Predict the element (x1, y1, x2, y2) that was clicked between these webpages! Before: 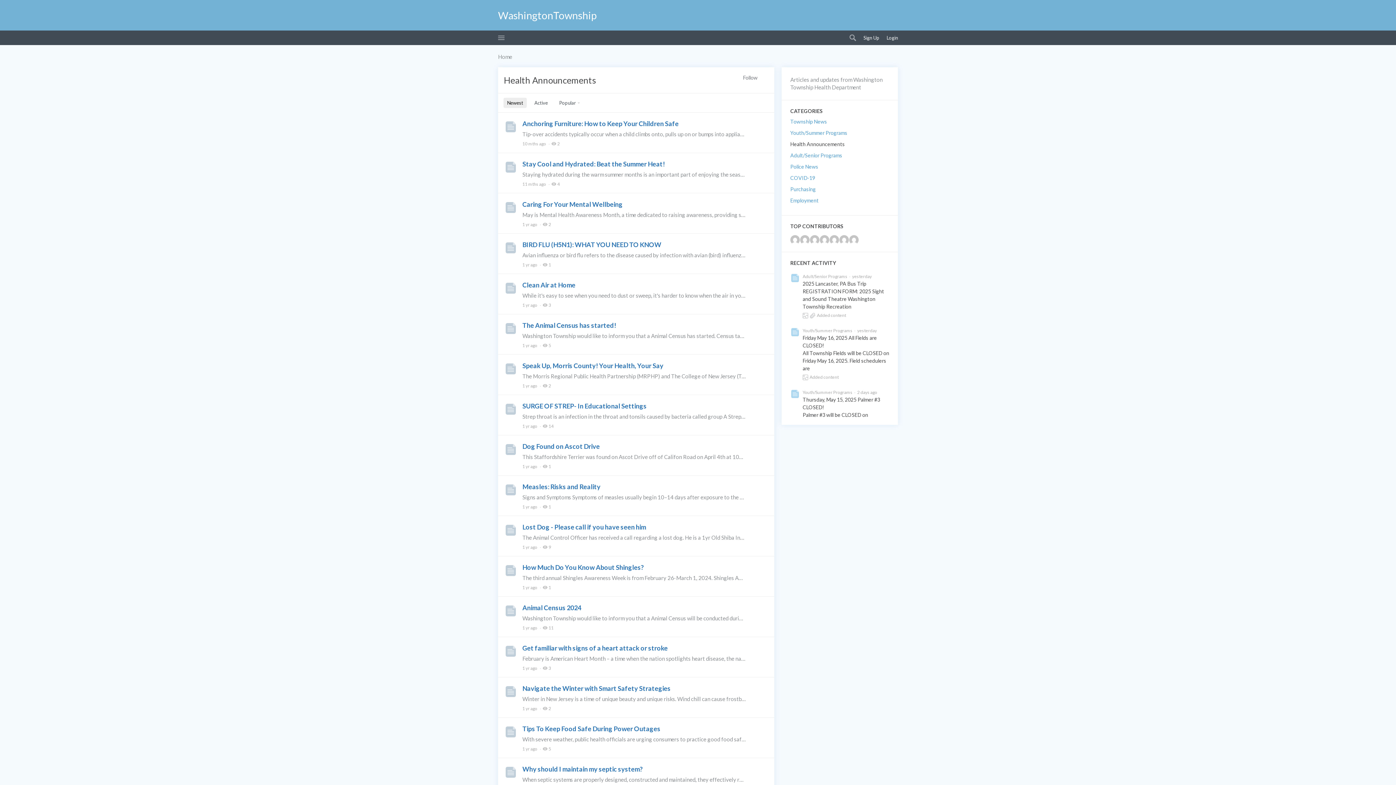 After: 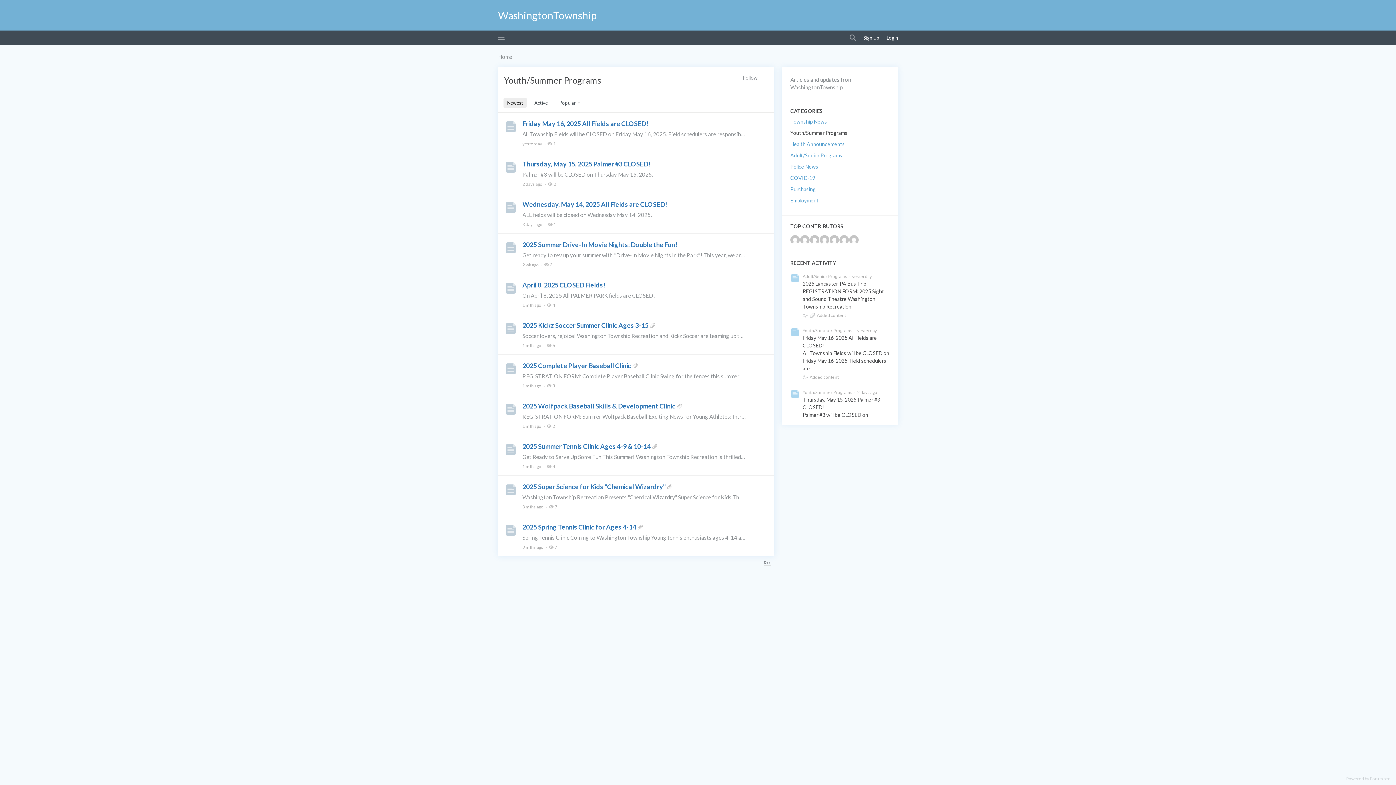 Action: bbox: (790, 128, 847, 137) label: Youth/Summer Programs